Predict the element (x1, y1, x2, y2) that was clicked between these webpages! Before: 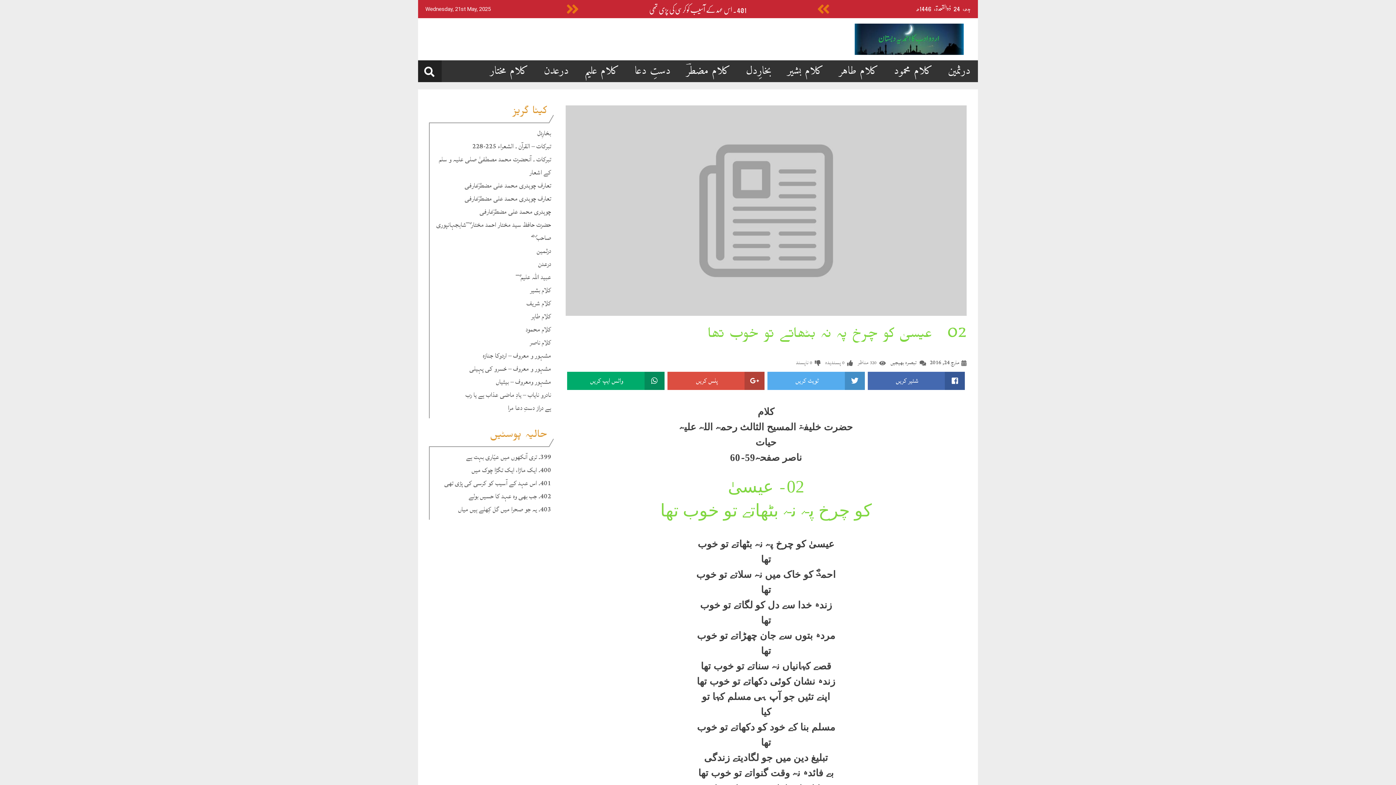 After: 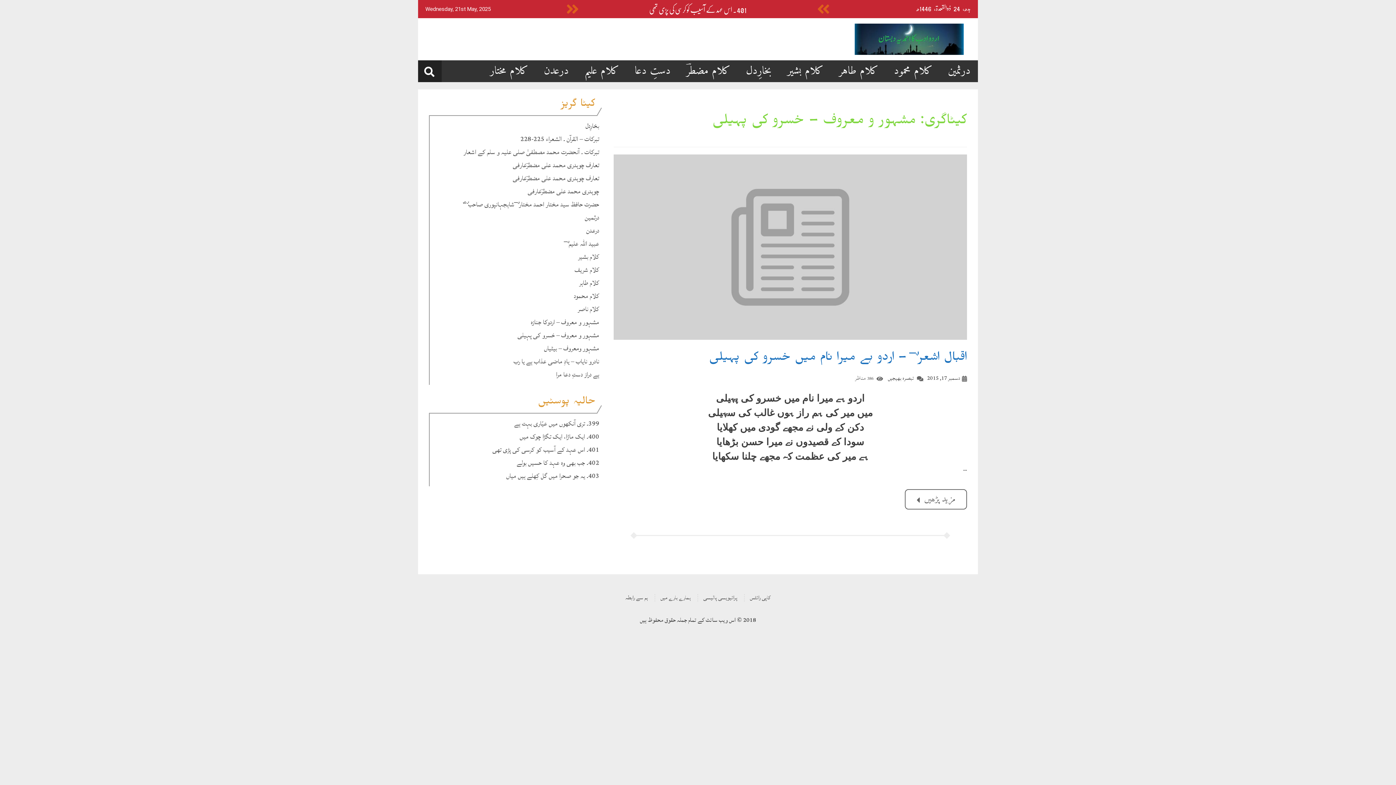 Action: label: مشہور و معروف – خسرو کی پہیلی bbox: (469, 362, 551, 375)